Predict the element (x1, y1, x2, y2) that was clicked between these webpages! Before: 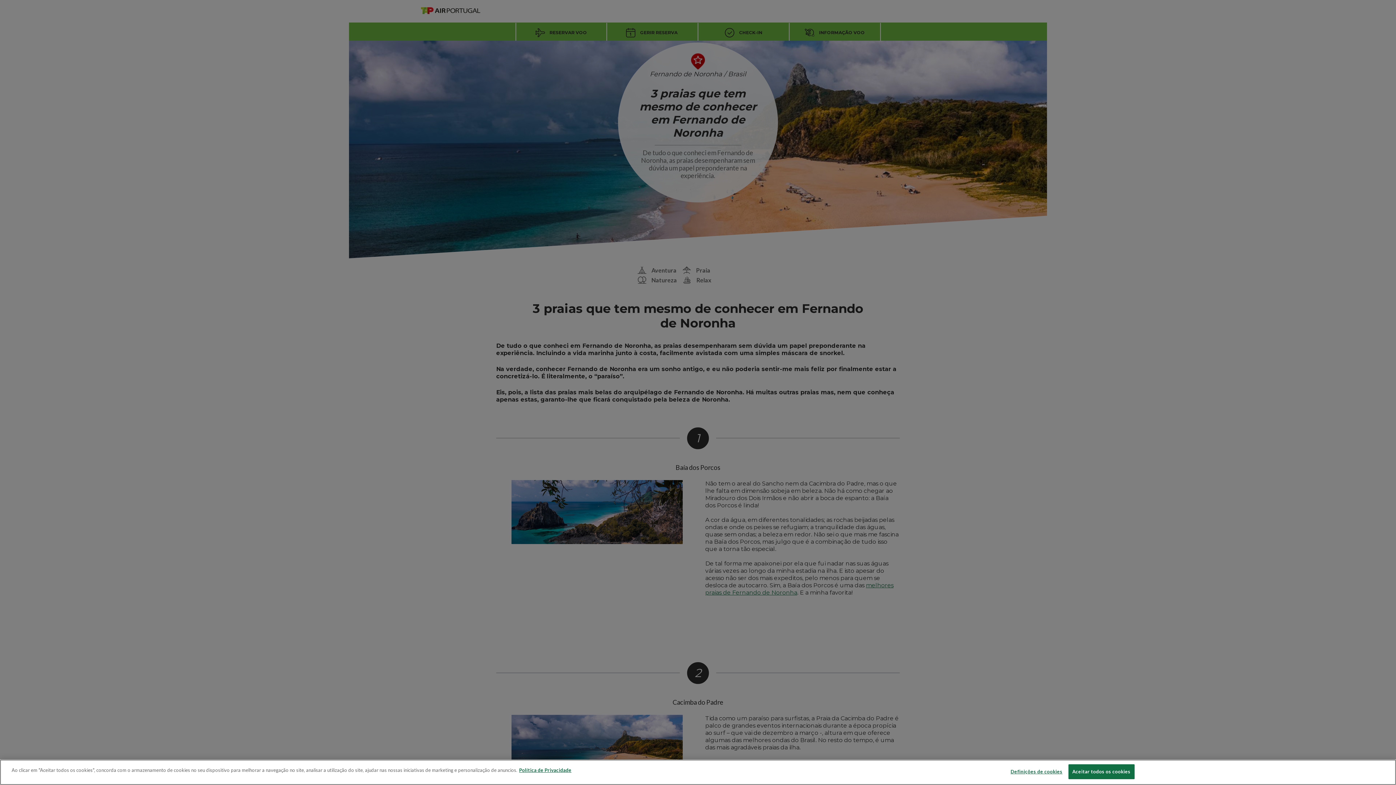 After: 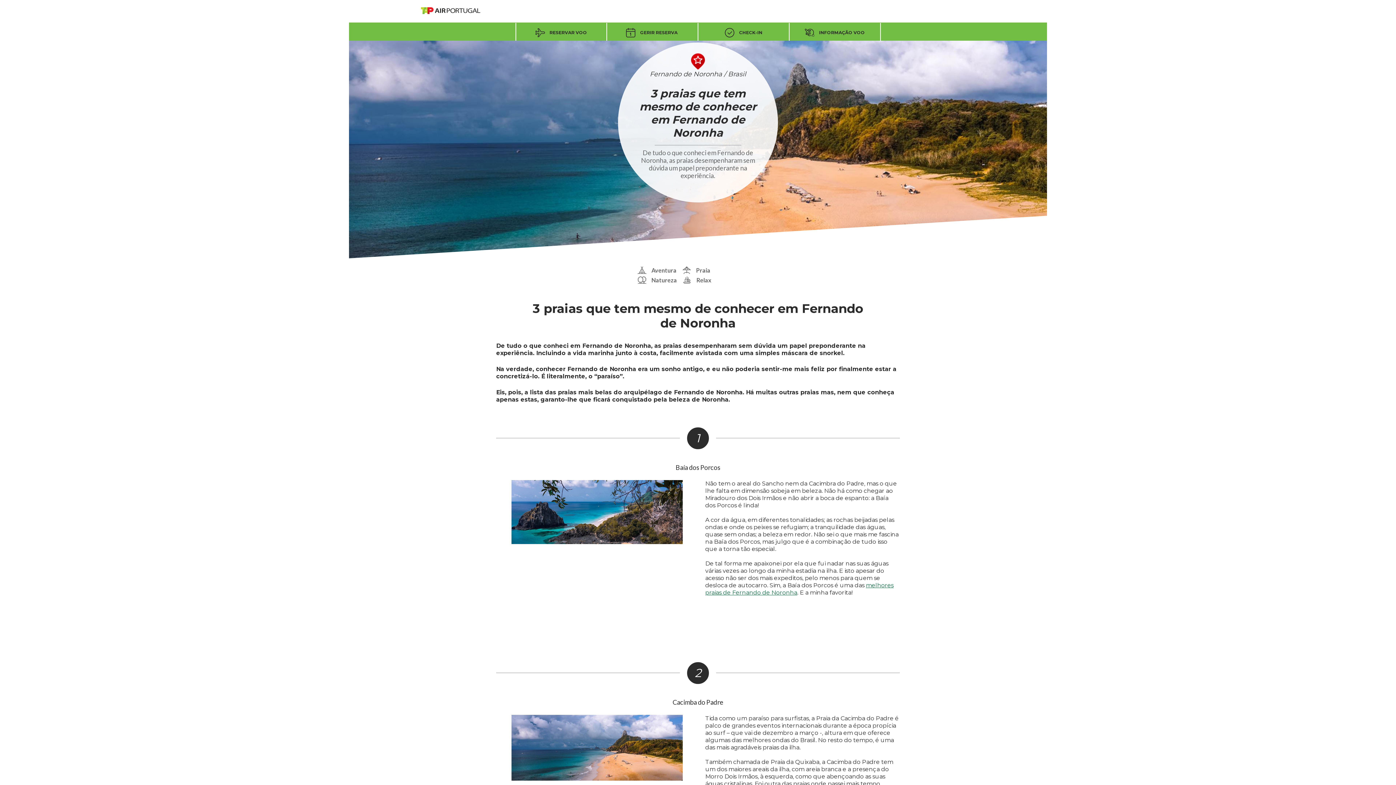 Action: label: Aceitar todos os cookies bbox: (1068, 764, 1134, 779)